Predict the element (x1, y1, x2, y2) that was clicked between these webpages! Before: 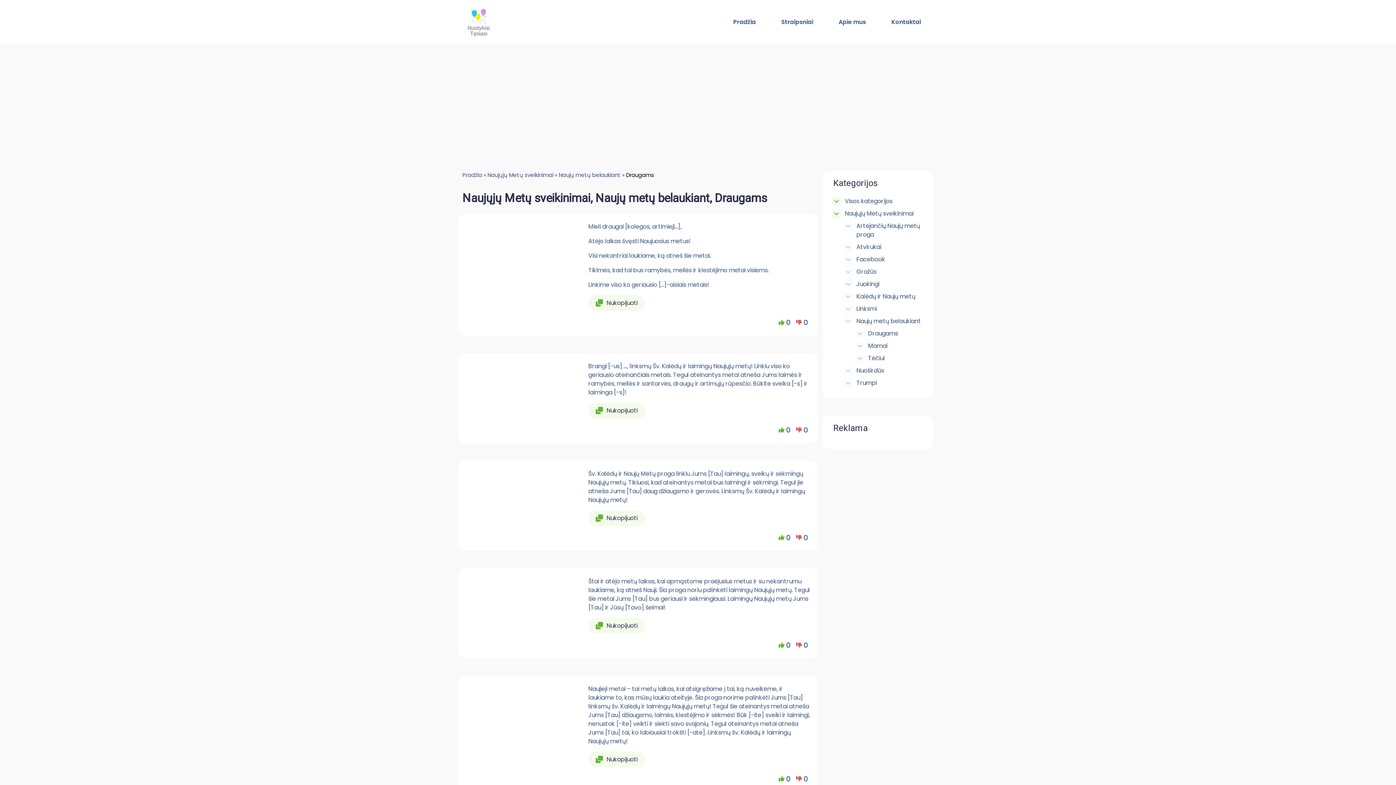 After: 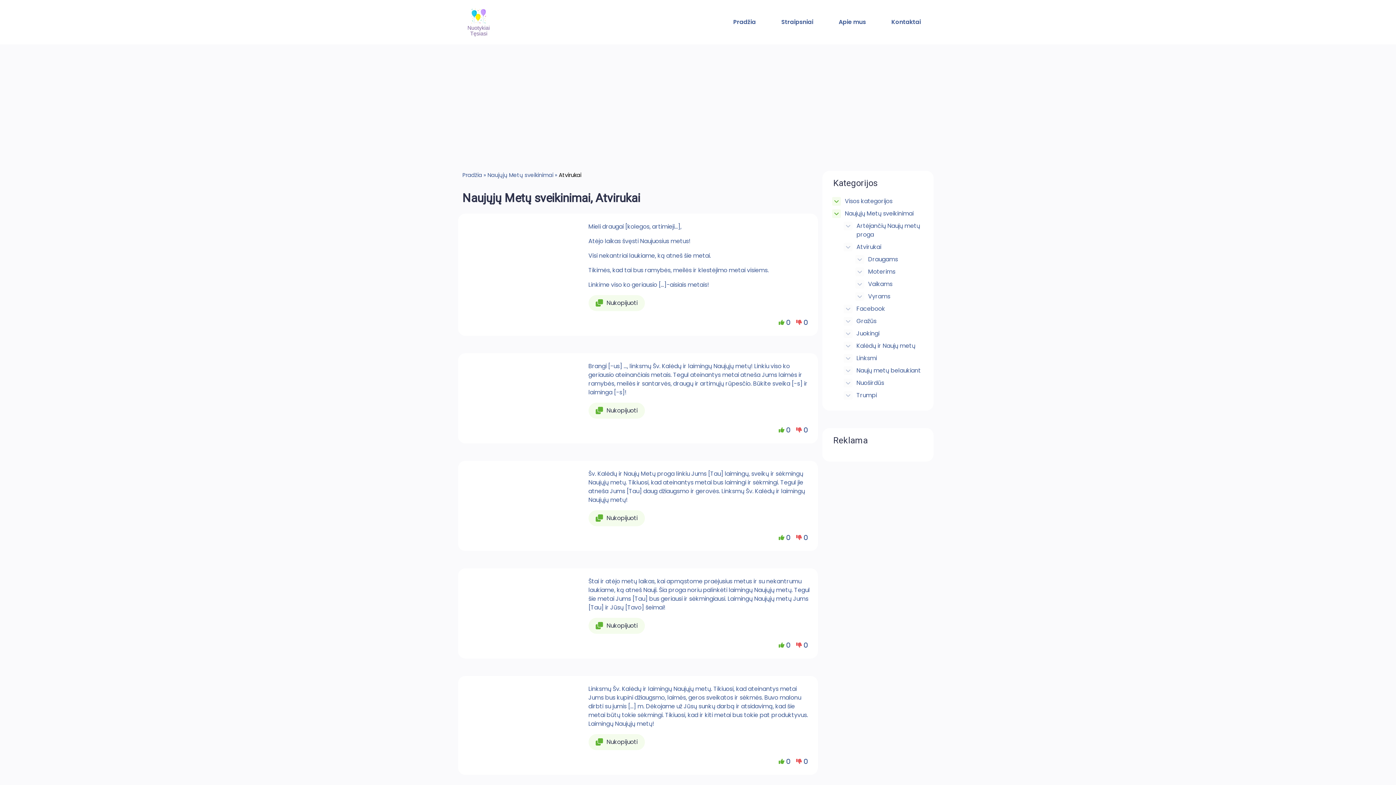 Action: label: Atvirukai bbox: (856, 242, 881, 251)